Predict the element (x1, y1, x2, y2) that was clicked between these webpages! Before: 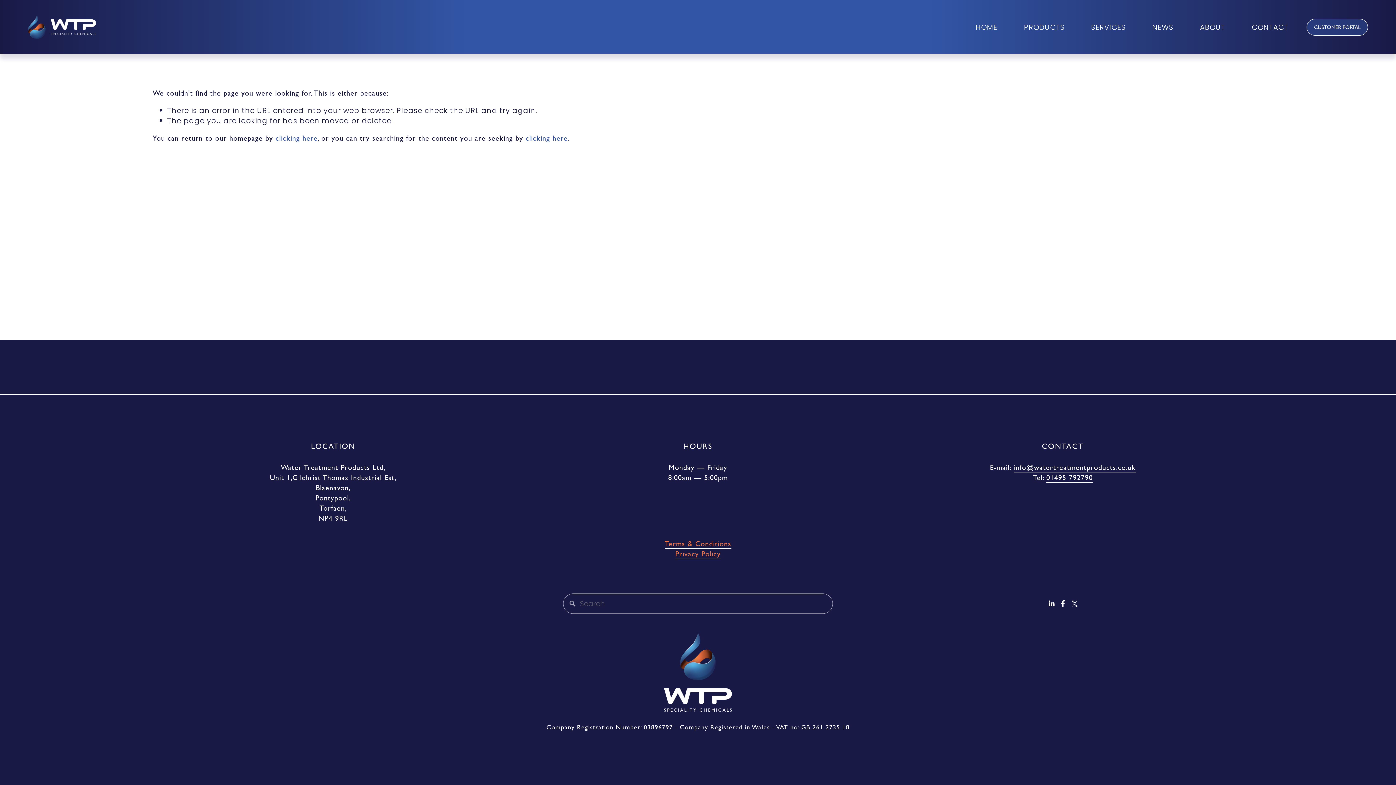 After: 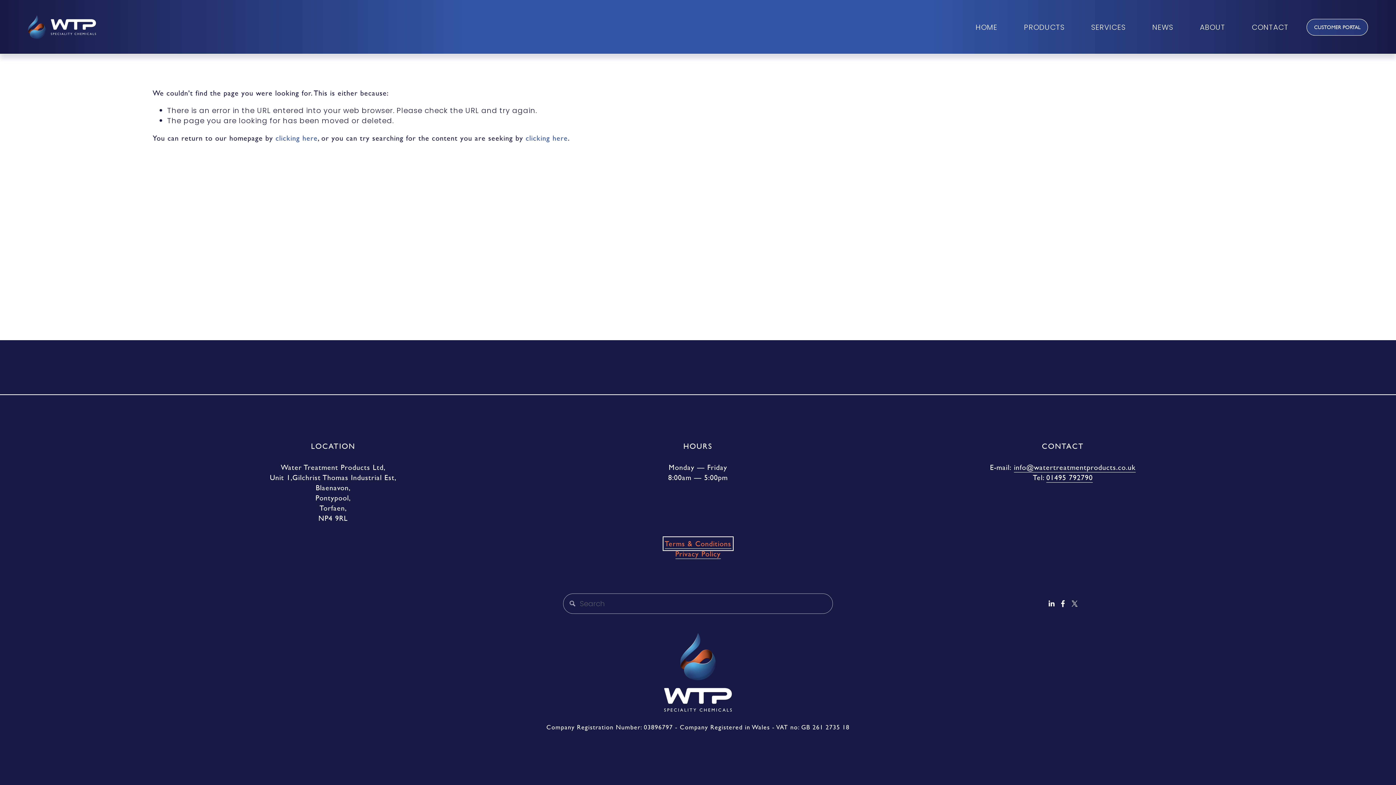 Action: bbox: (664, 539, 731, 549) label: Terms & Conditions